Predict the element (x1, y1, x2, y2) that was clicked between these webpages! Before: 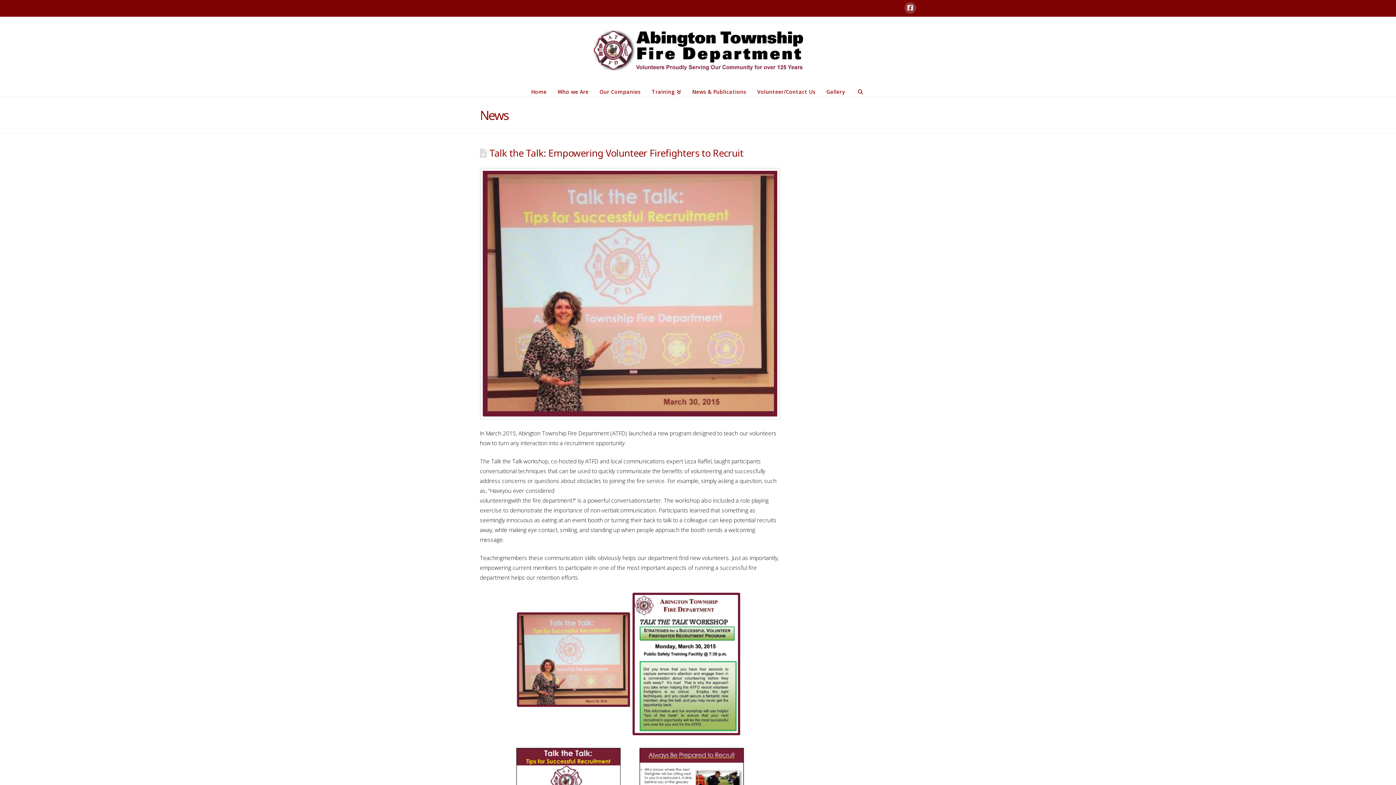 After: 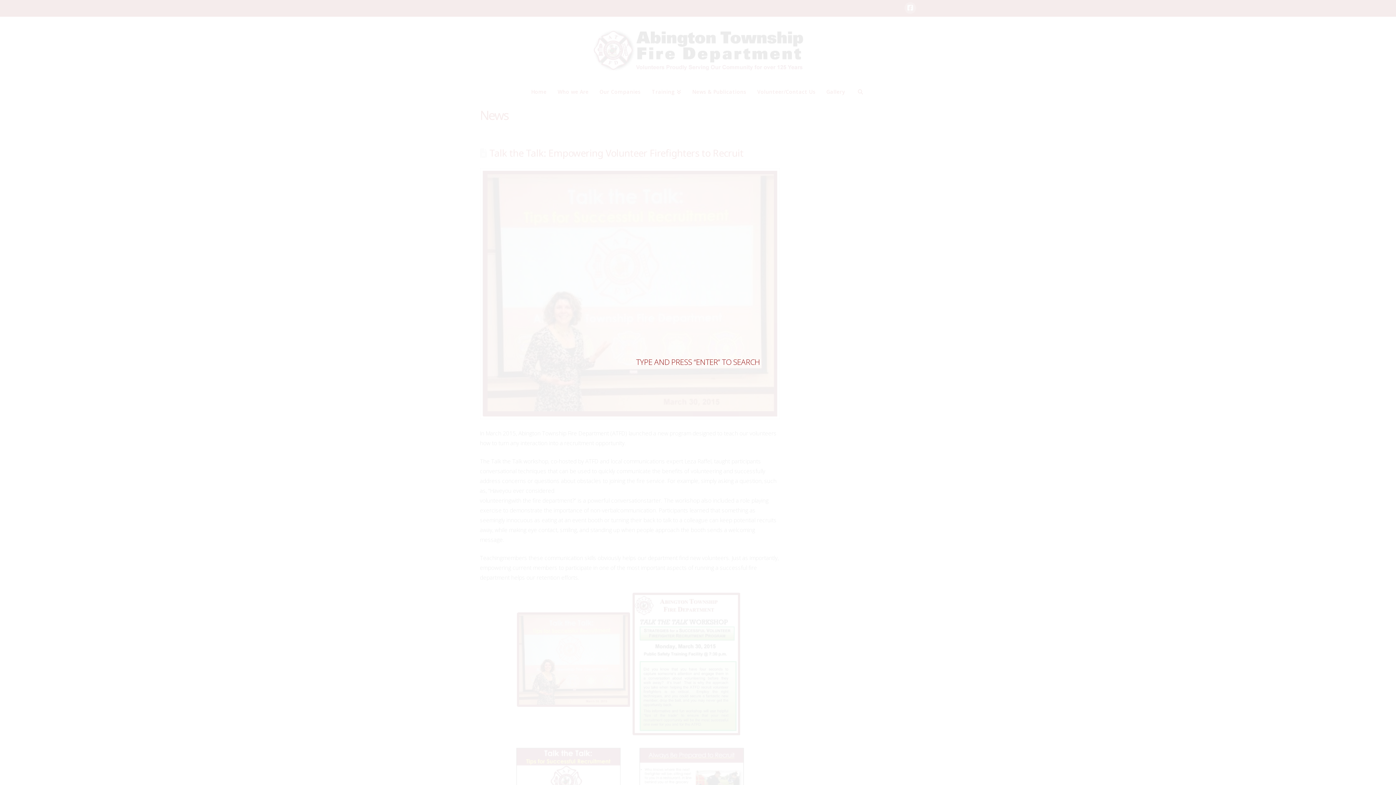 Action: label: Navigation Search bbox: (850, 78, 870, 96)